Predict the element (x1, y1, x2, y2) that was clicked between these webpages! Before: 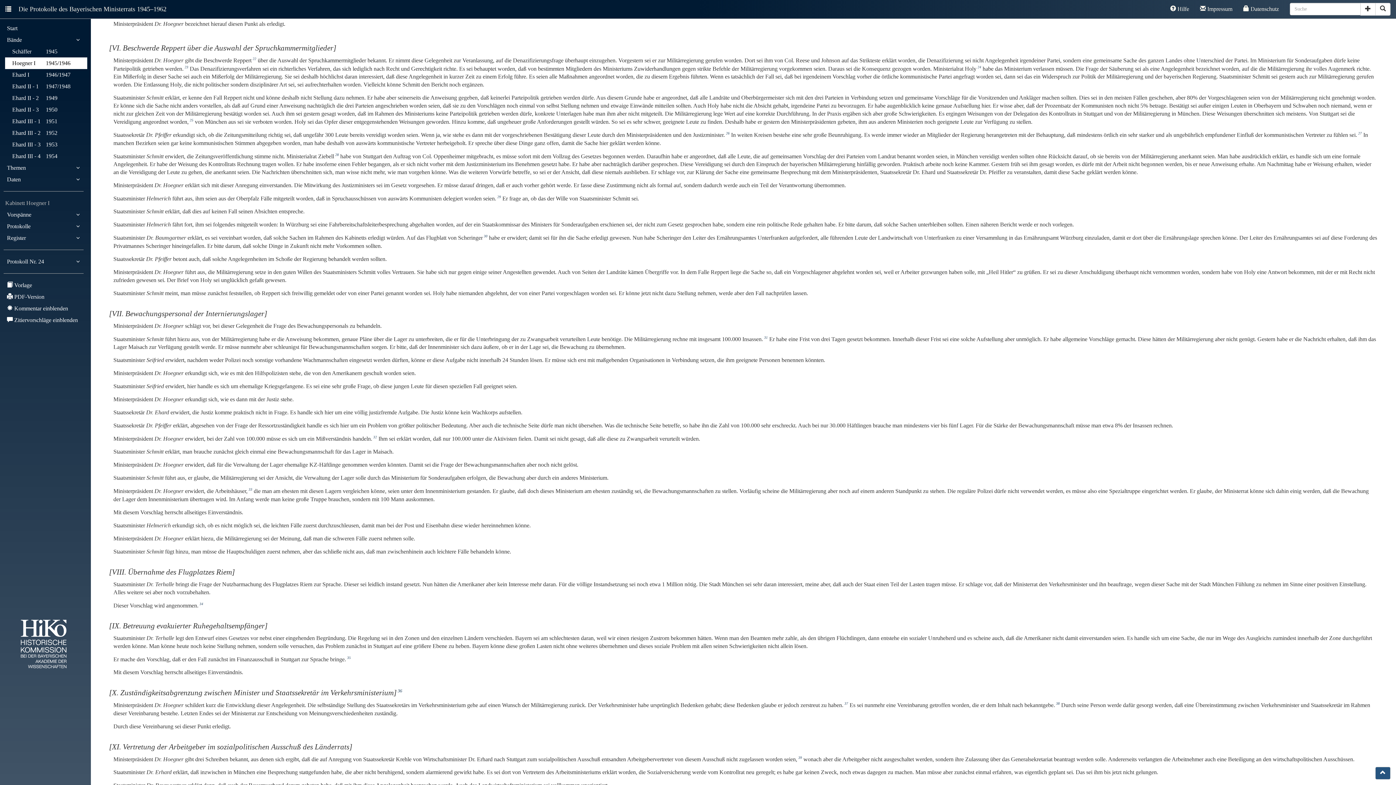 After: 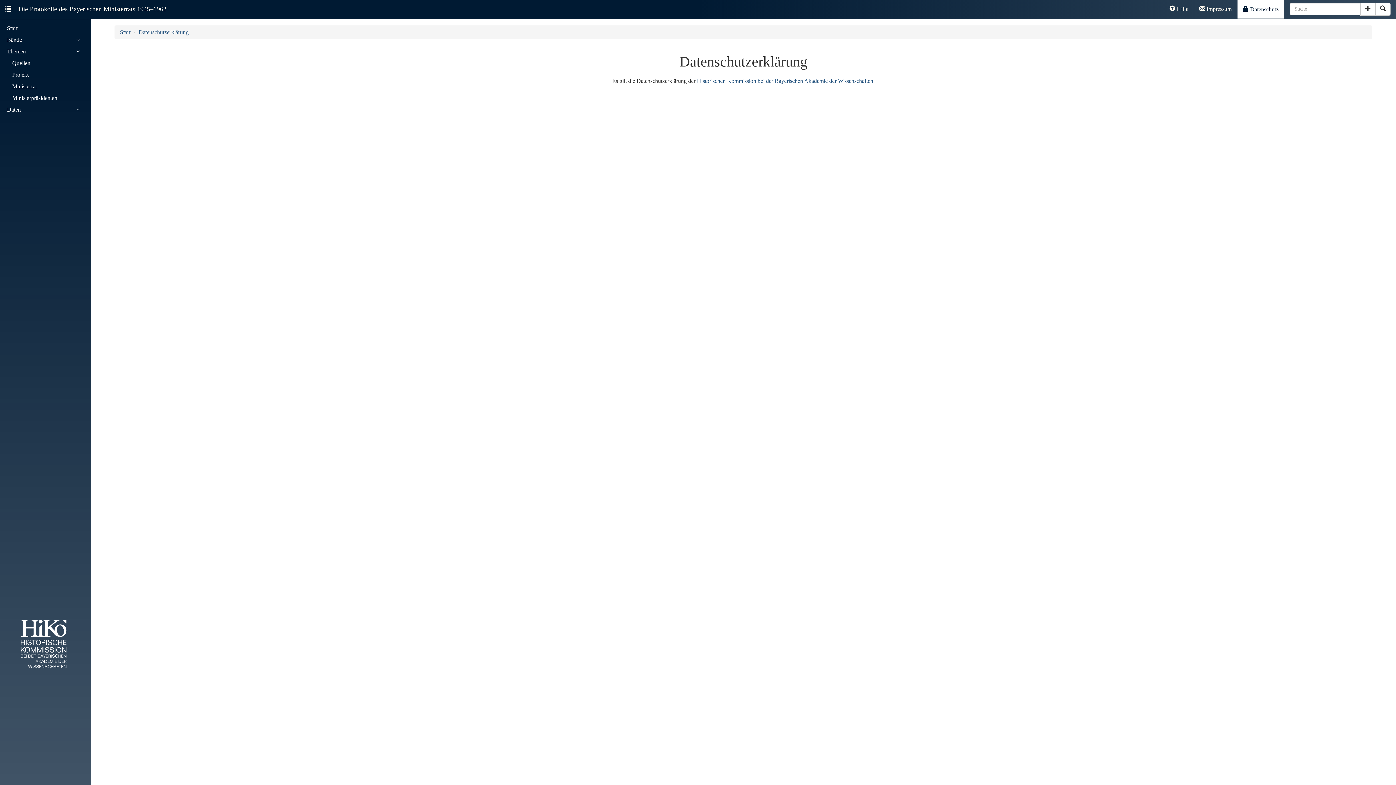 Action: bbox: (1238, 0, 1284, 18) label:  Datenschutz